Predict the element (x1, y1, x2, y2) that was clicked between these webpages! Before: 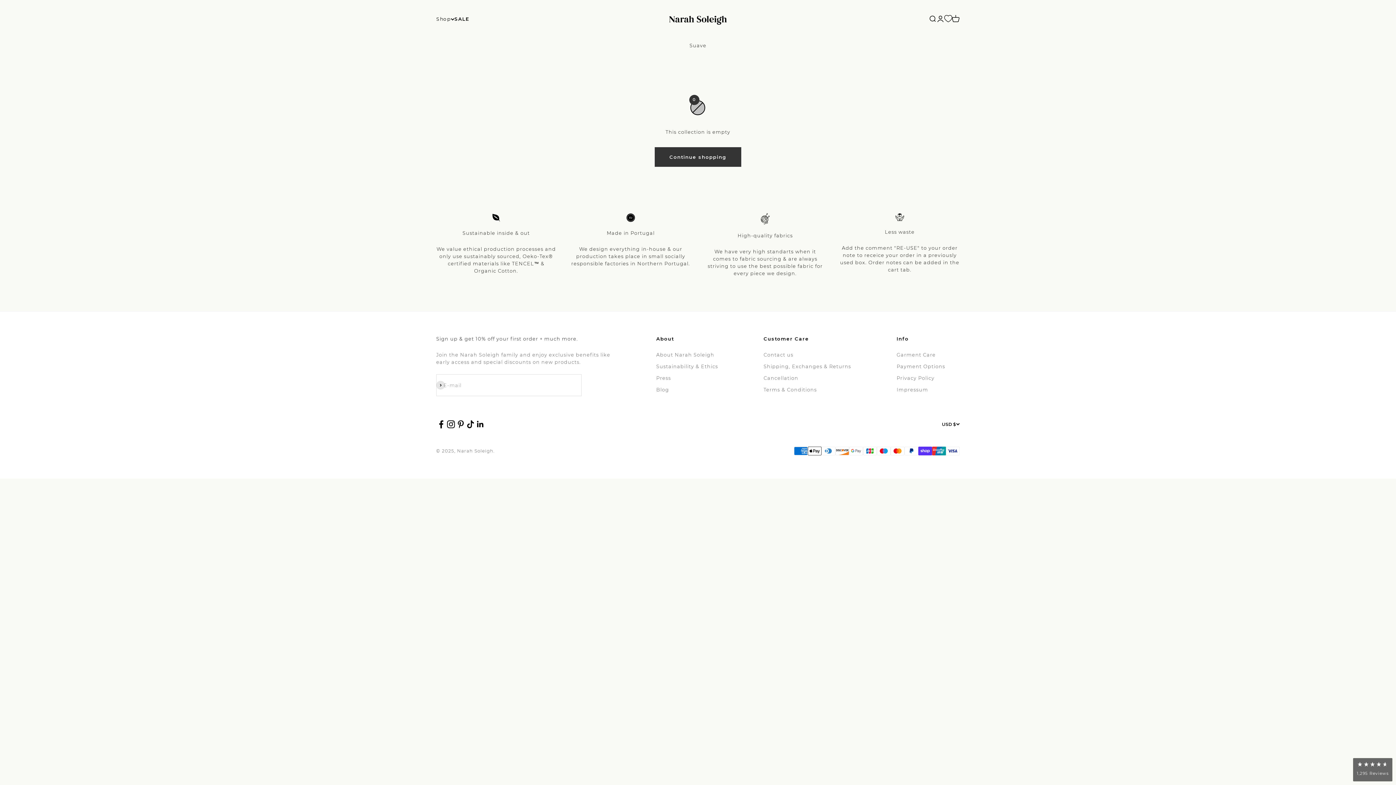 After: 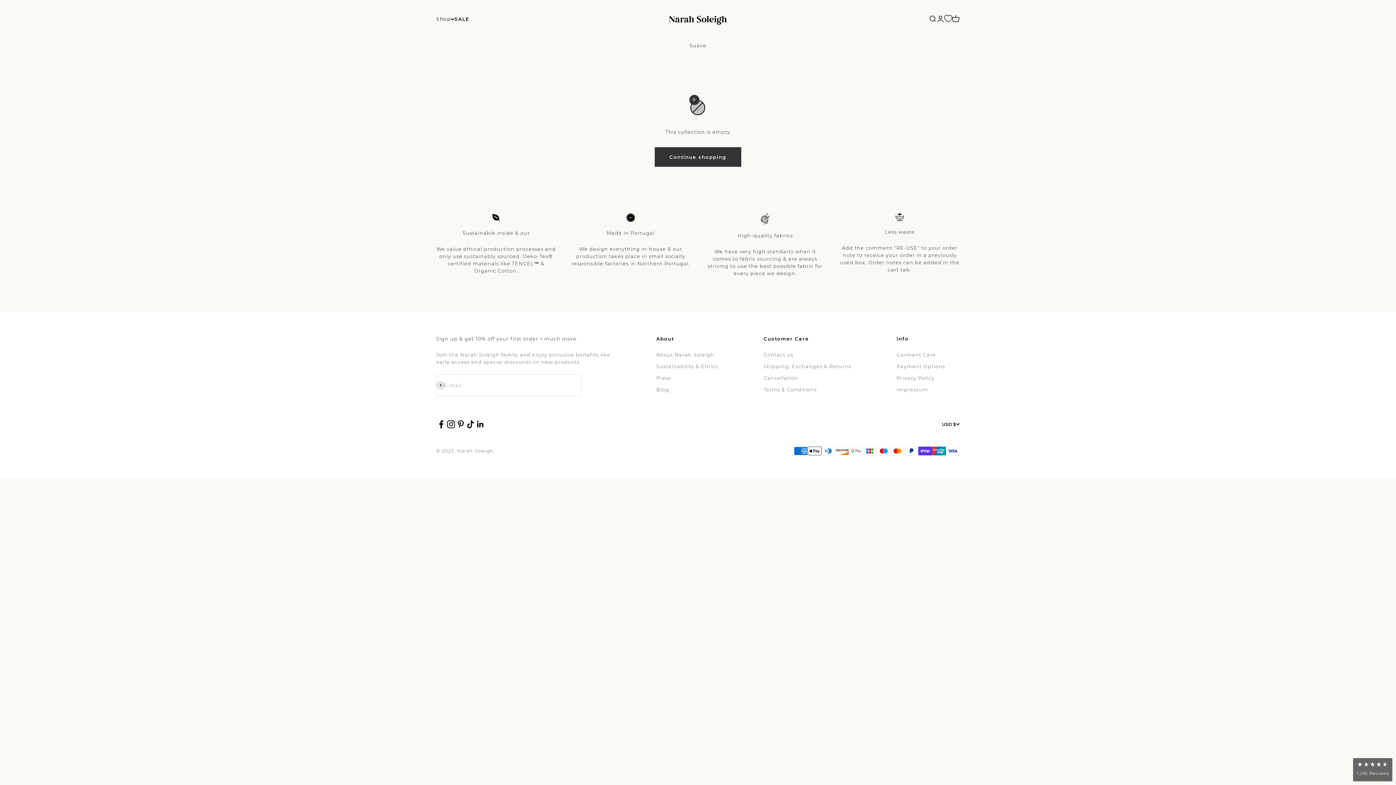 Action: bbox: (446, 419, 456, 429) label: Follow on Instagram